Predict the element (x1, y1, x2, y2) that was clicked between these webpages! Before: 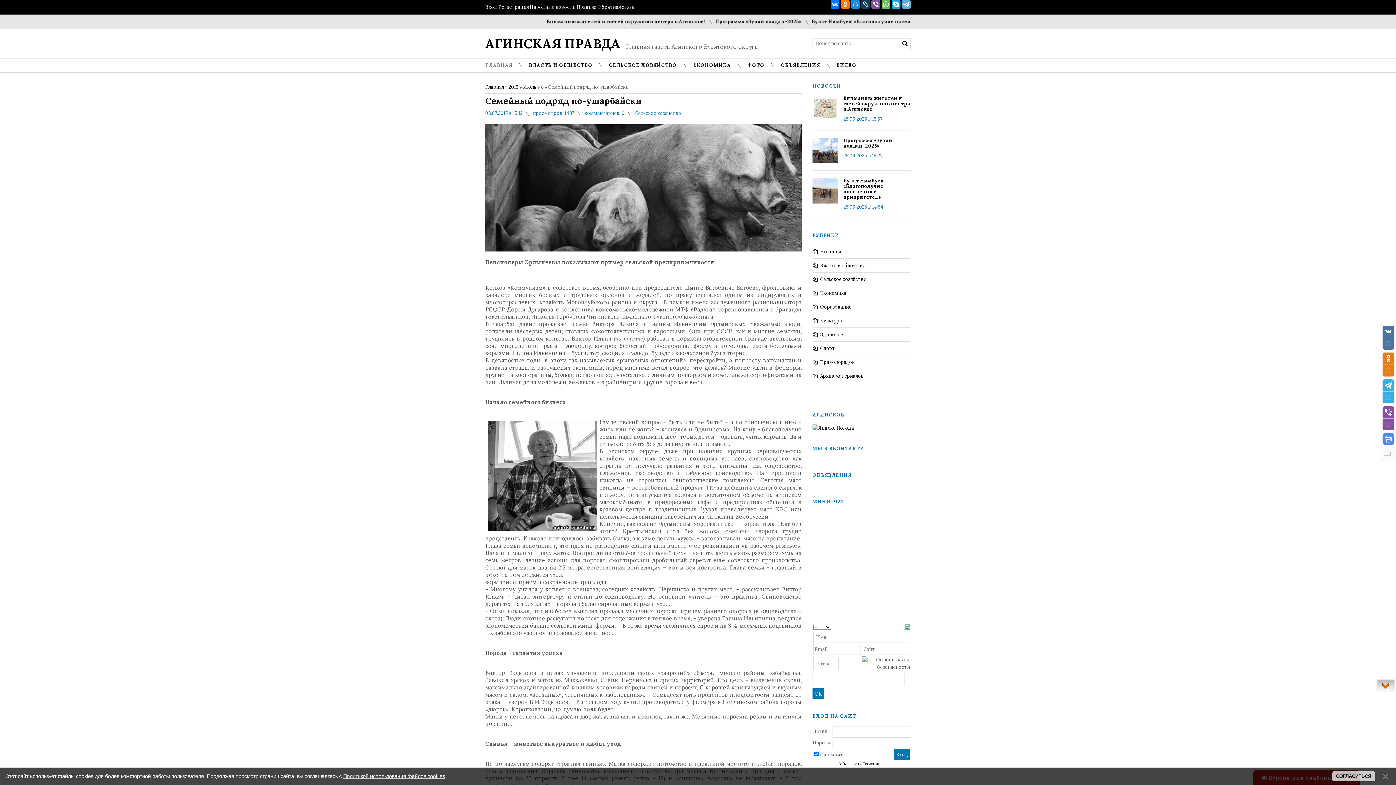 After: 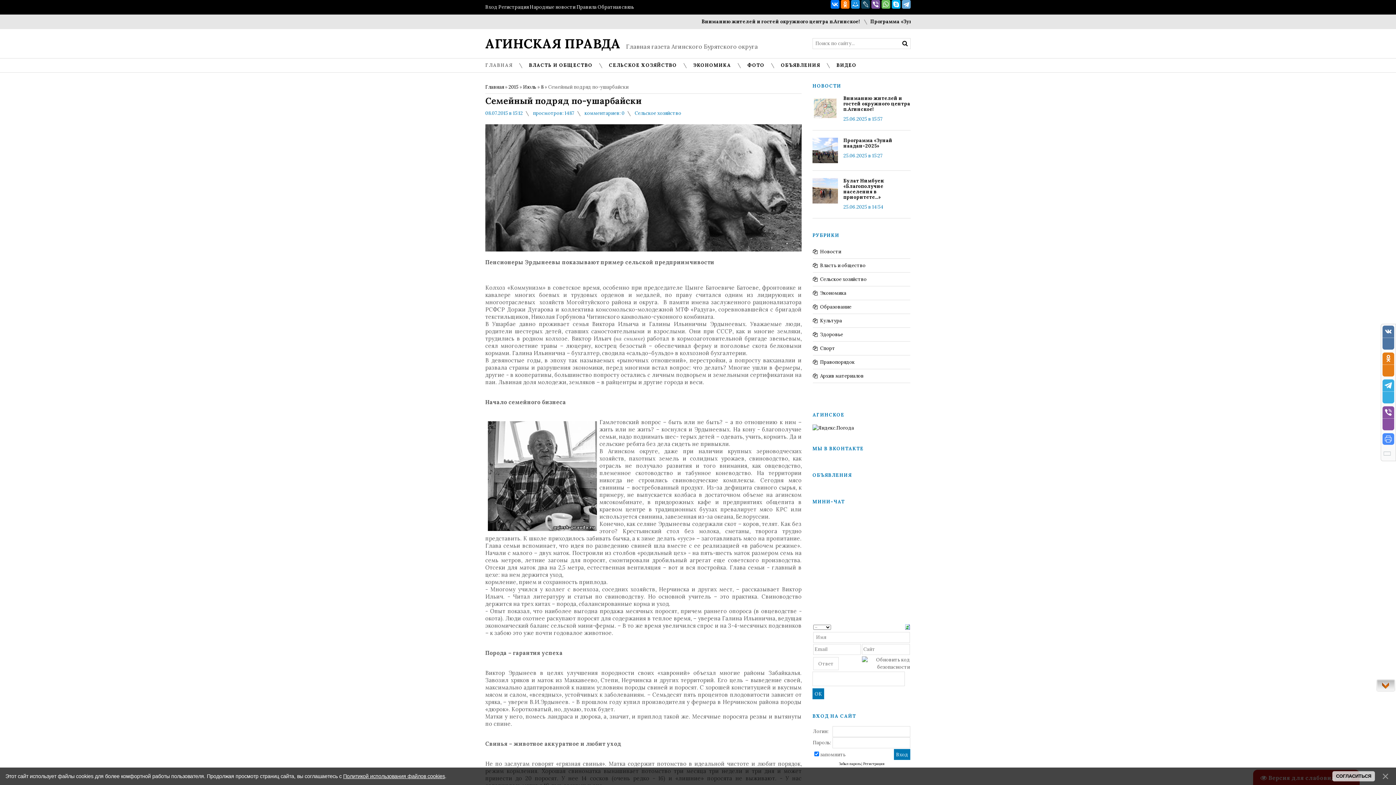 Action: bbox: (905, 624, 910, 630)